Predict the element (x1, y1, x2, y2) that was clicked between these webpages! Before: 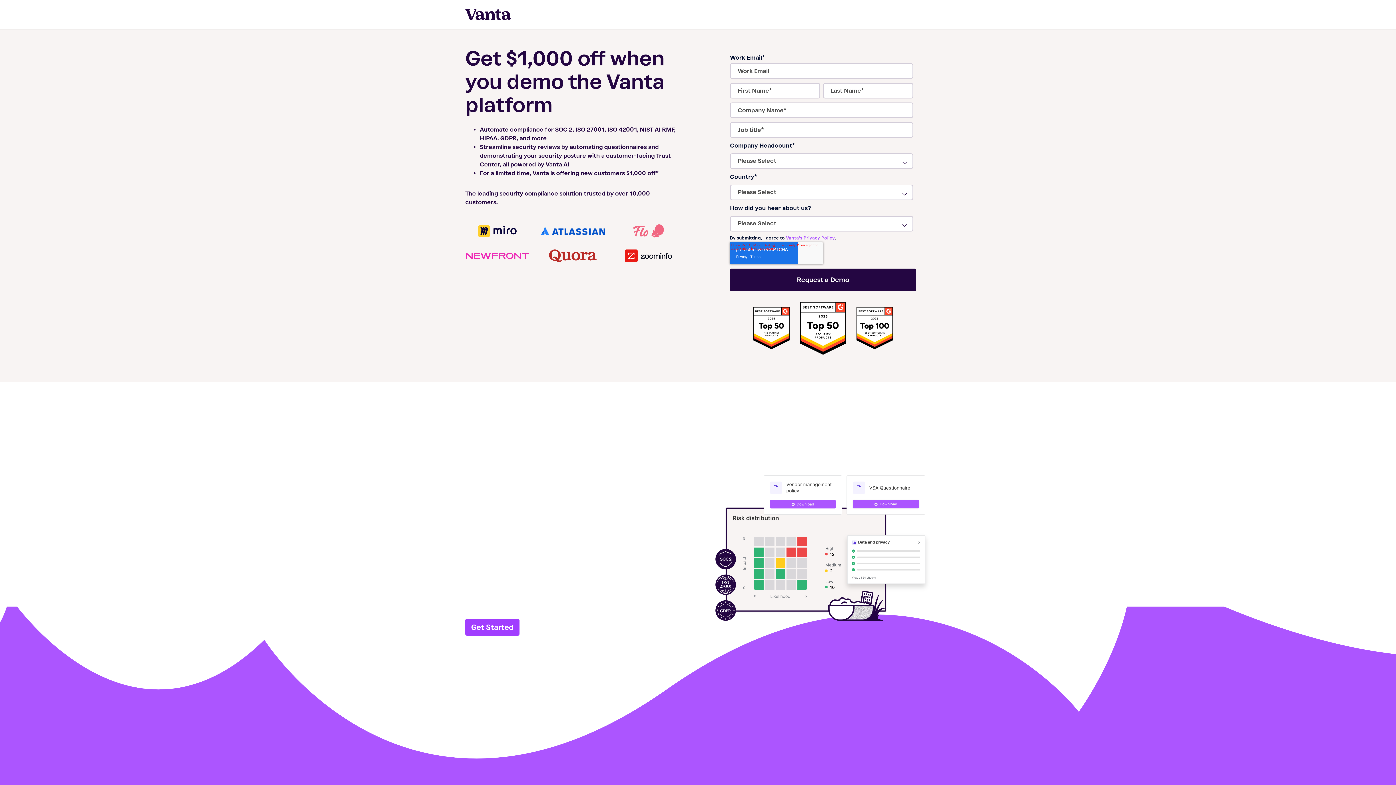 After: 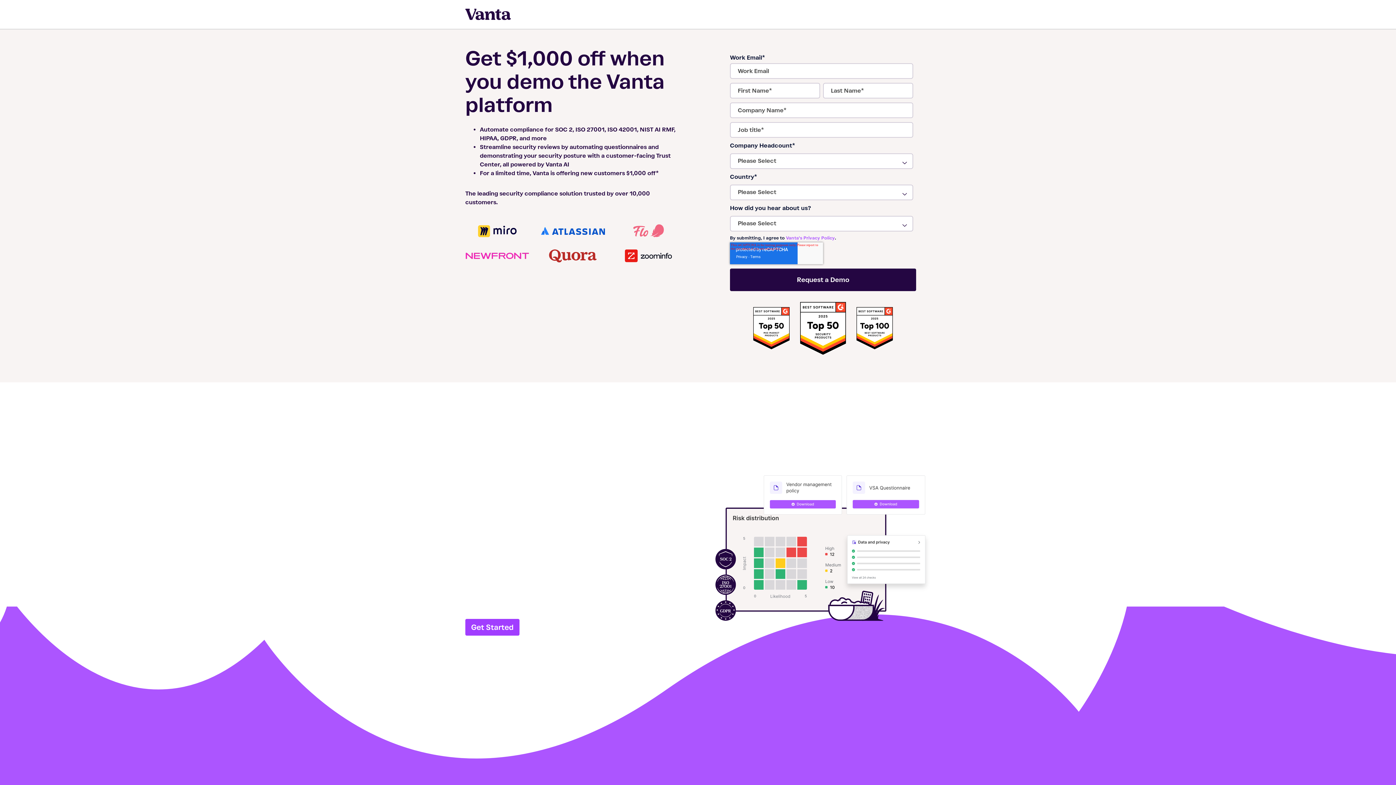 Action: bbox: (786, 235, 835, 241) label: Vanta's Privacy Policy